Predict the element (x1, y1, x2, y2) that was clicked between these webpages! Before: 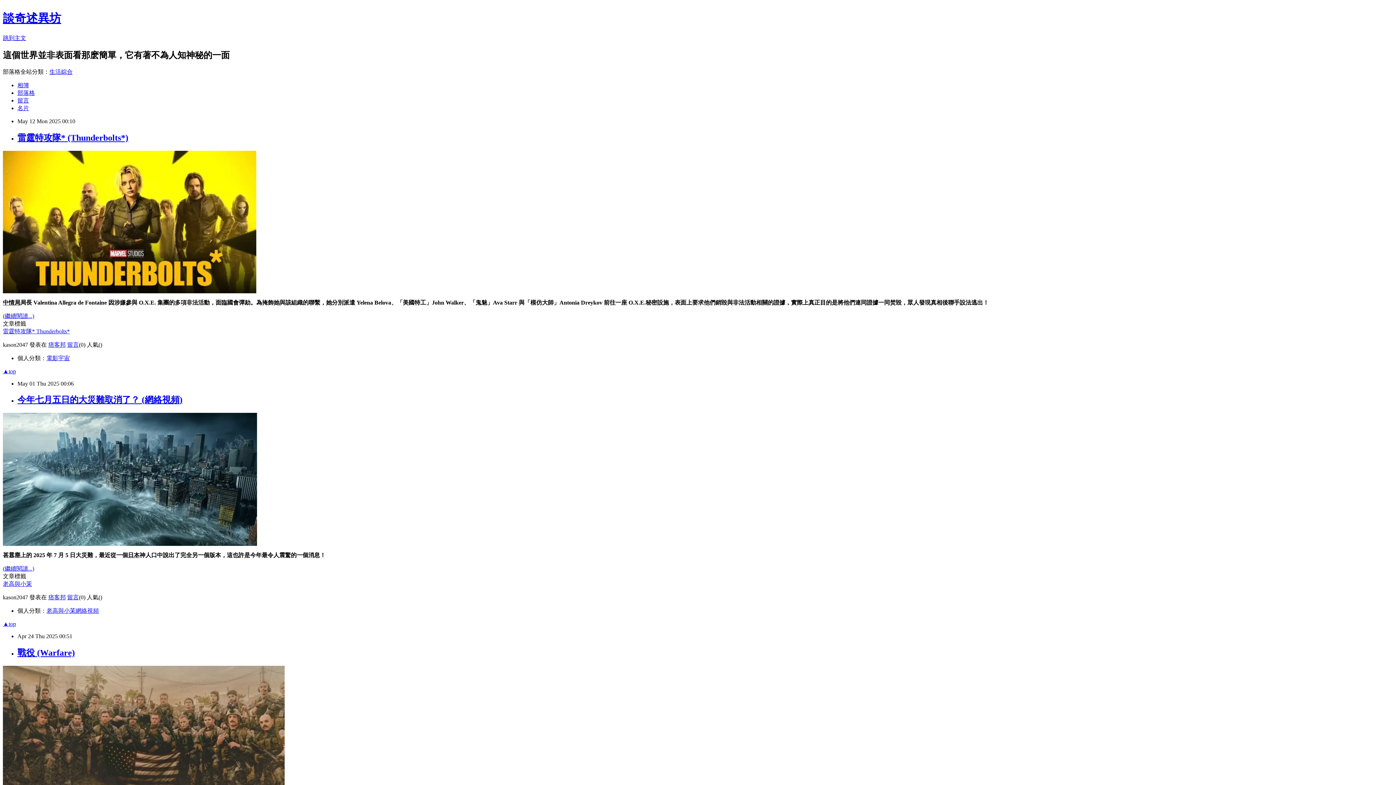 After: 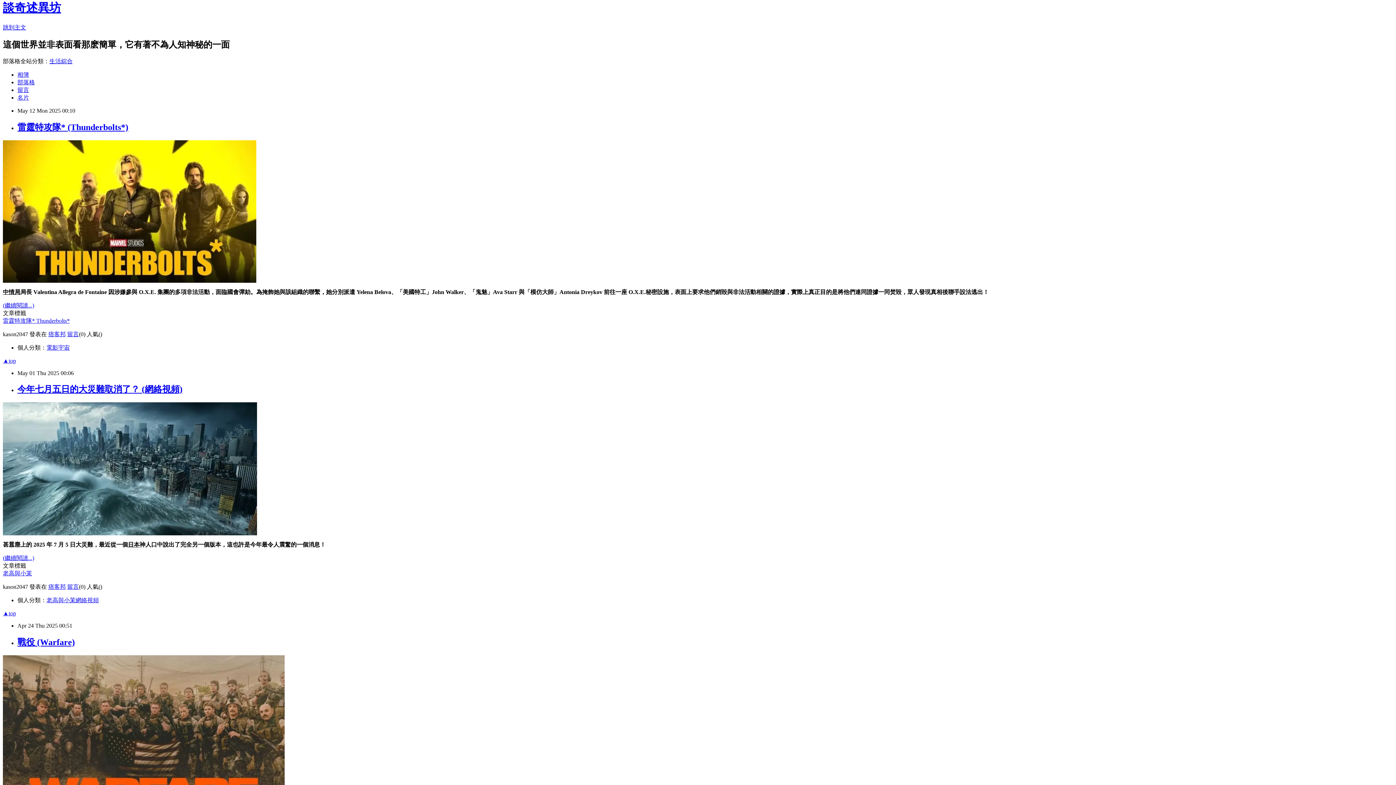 Action: label: ▲top bbox: (2, 368, 16, 374)